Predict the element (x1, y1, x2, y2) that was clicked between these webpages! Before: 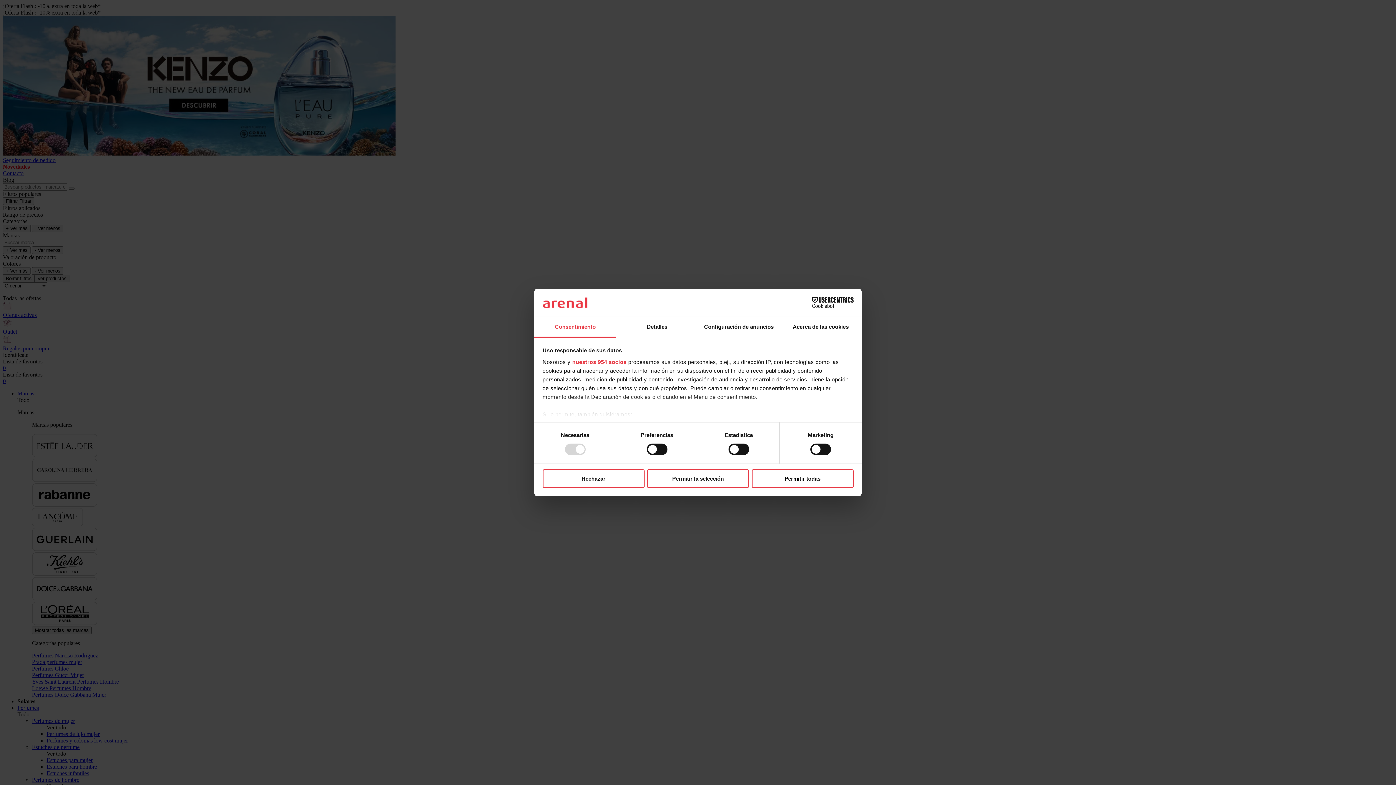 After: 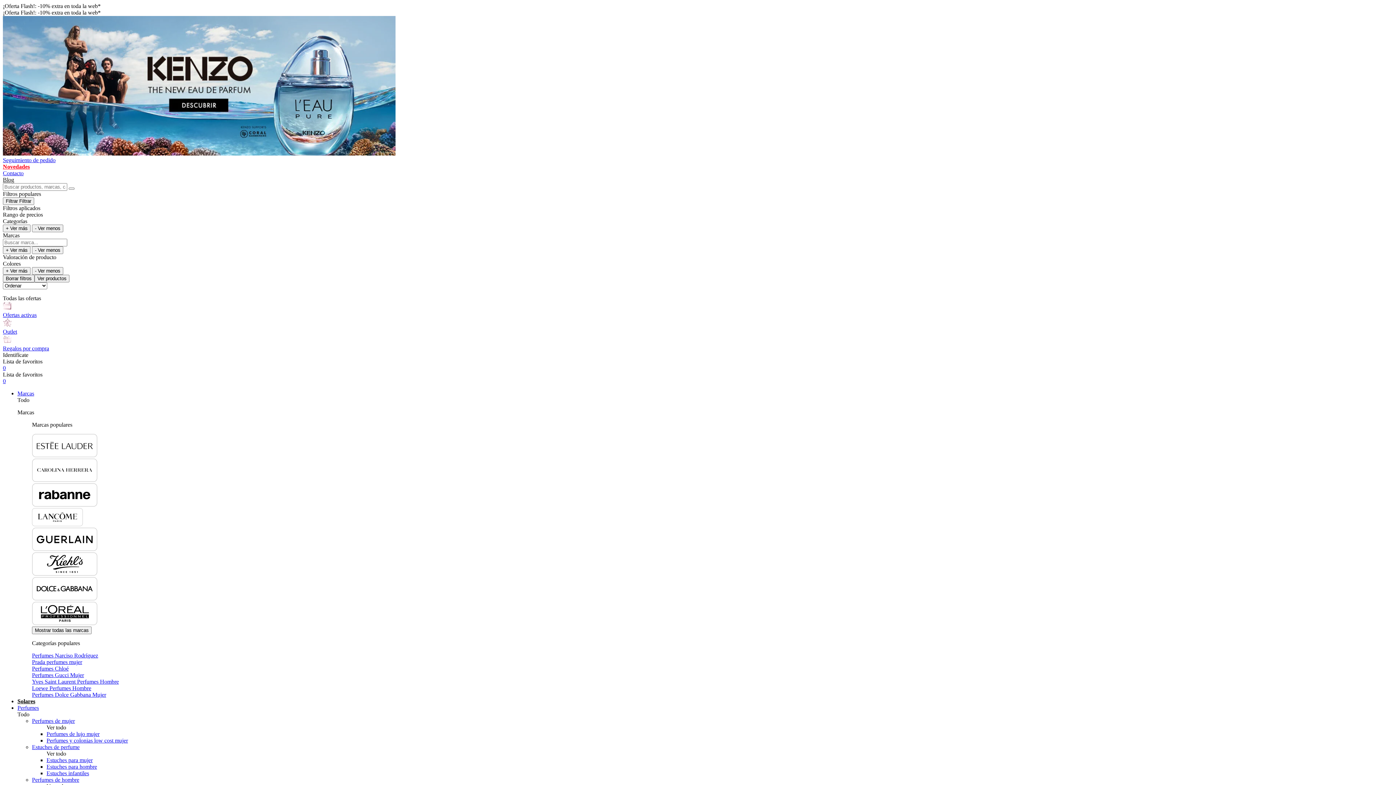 Action: label: Permitir la selección bbox: (647, 469, 749, 488)